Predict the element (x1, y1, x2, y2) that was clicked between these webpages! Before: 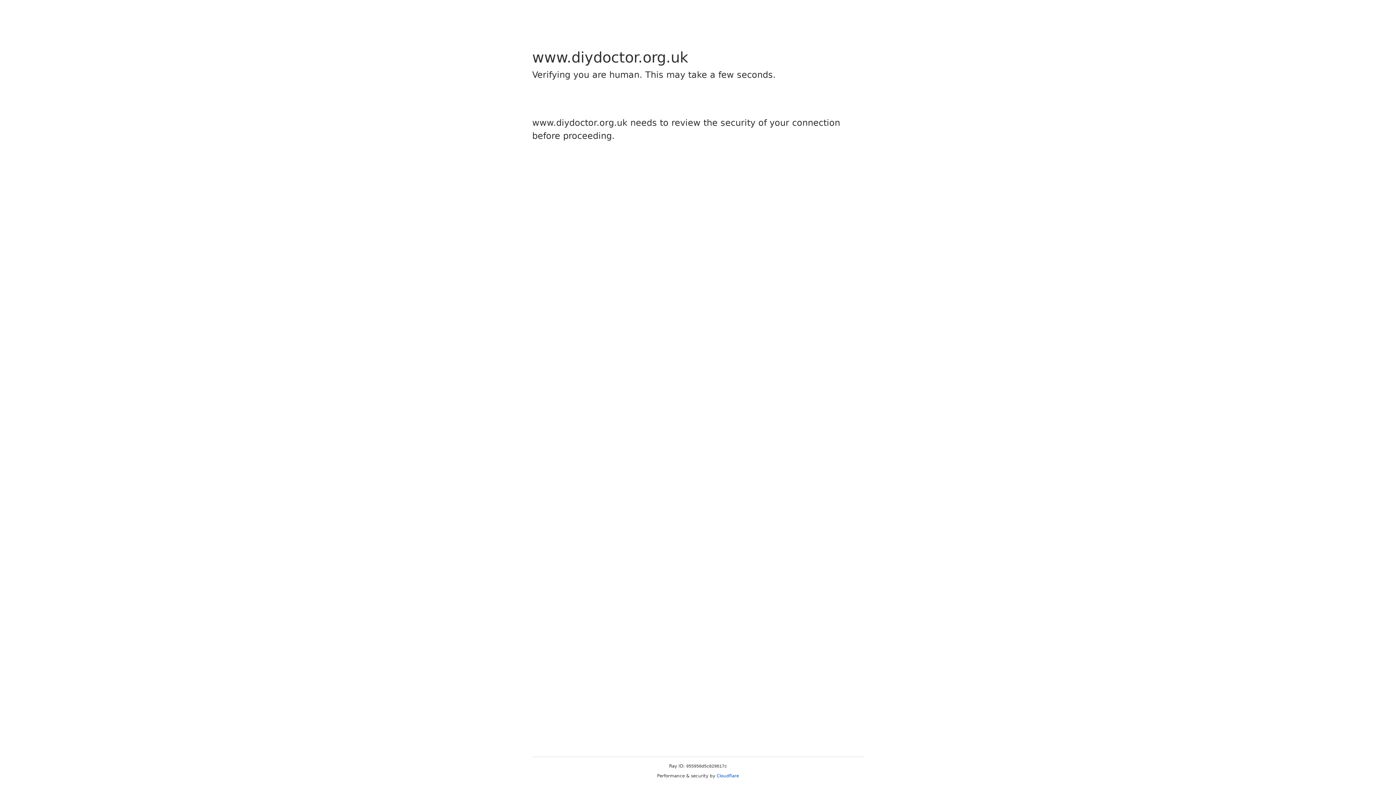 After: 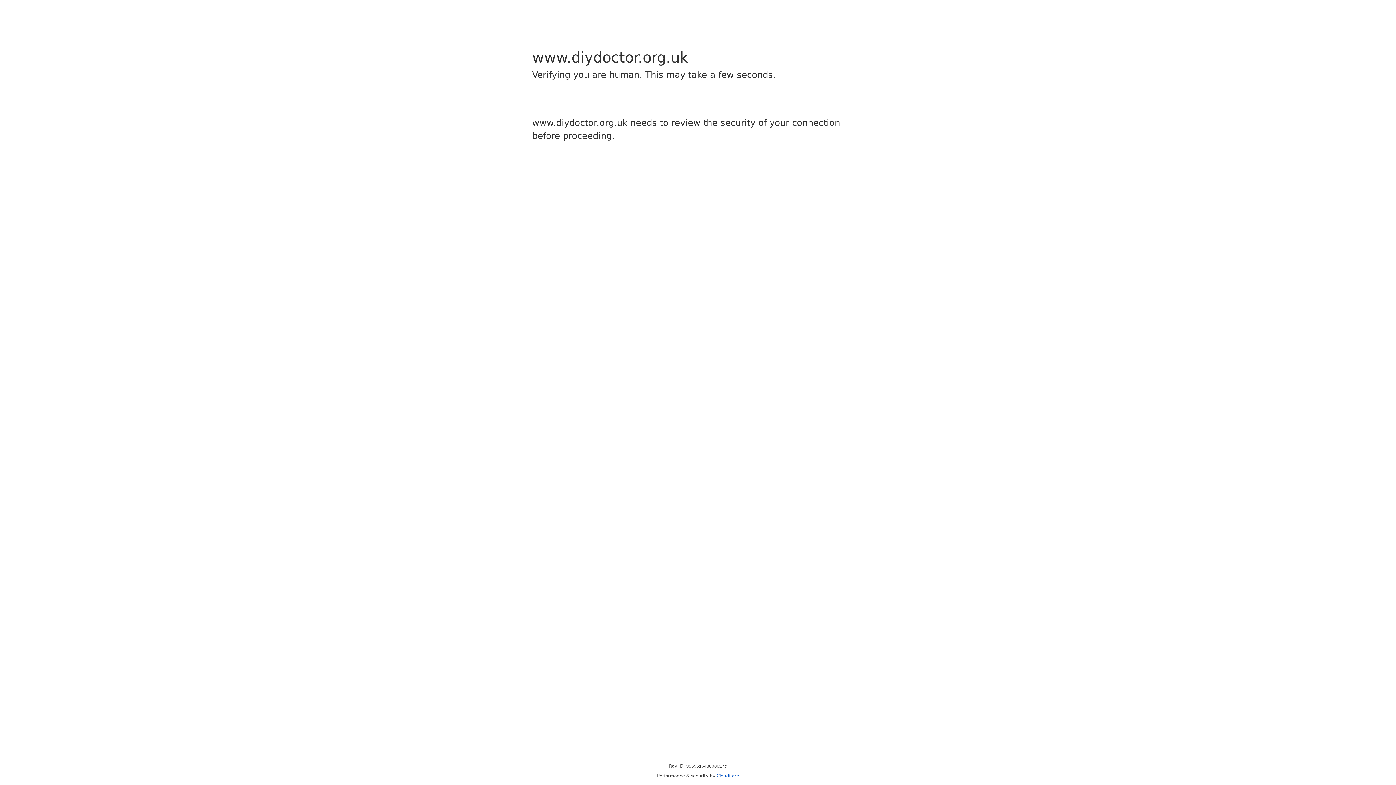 Action: label: Cloudflare bbox: (716, 773, 739, 778)